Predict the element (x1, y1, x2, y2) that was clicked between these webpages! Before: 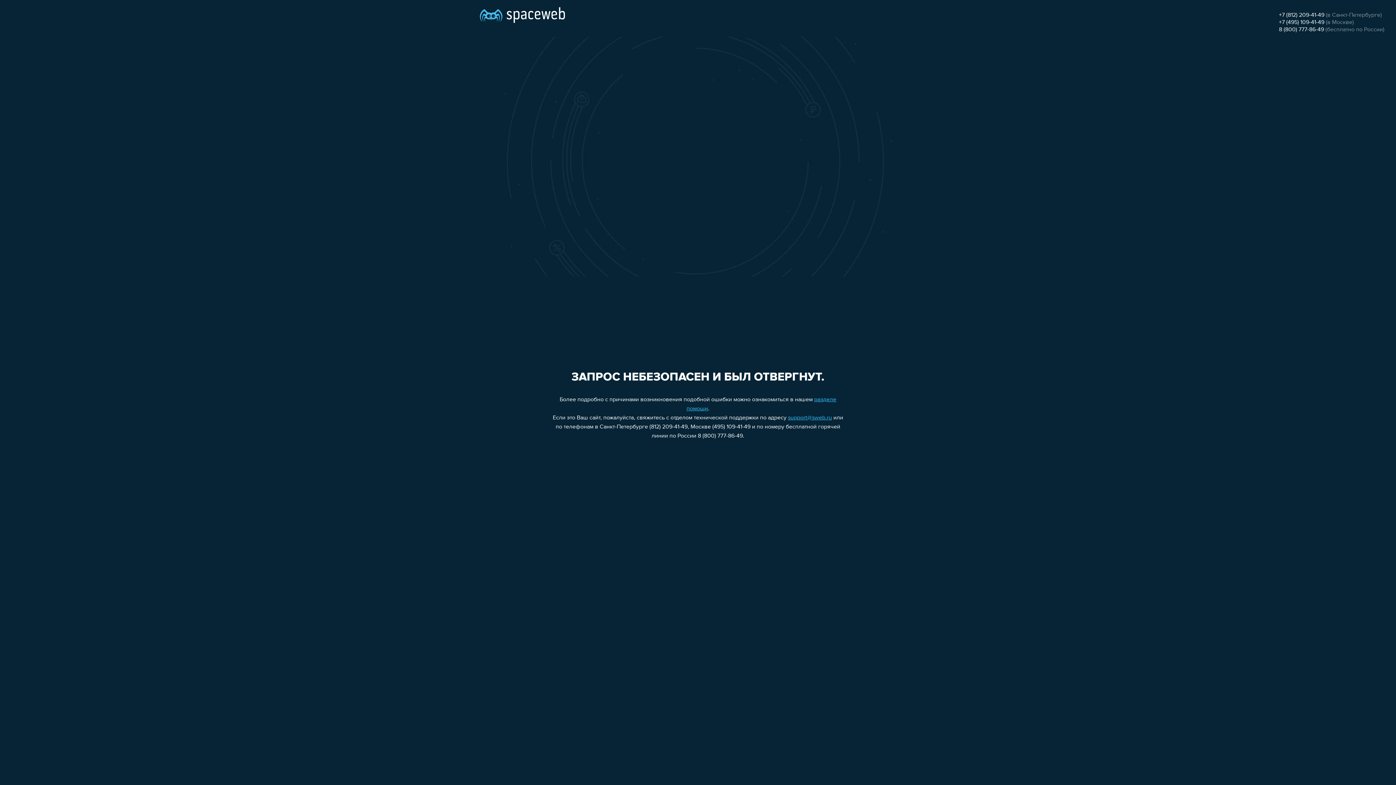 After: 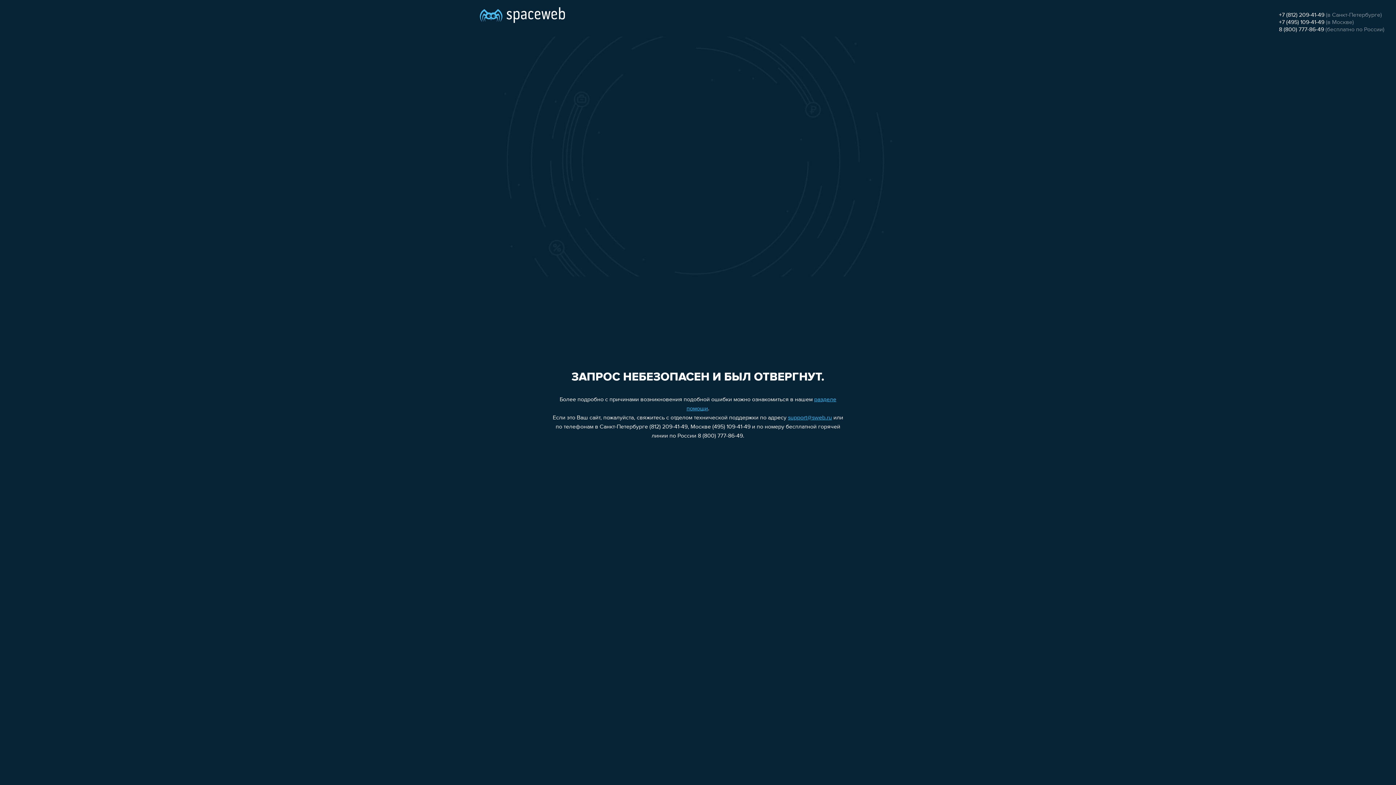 Action: bbox: (1279, 12, 1324, 18) label: +7 (812) 209-41-49